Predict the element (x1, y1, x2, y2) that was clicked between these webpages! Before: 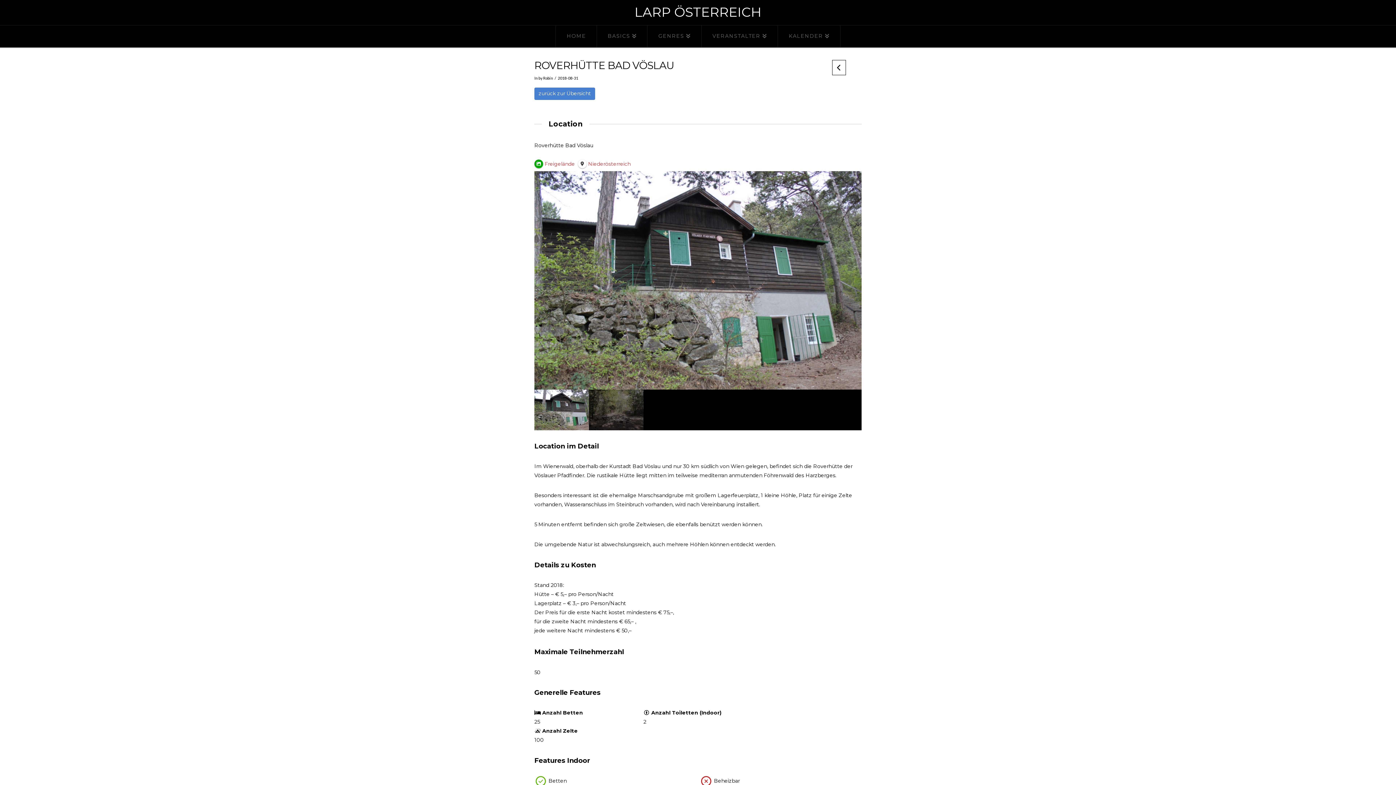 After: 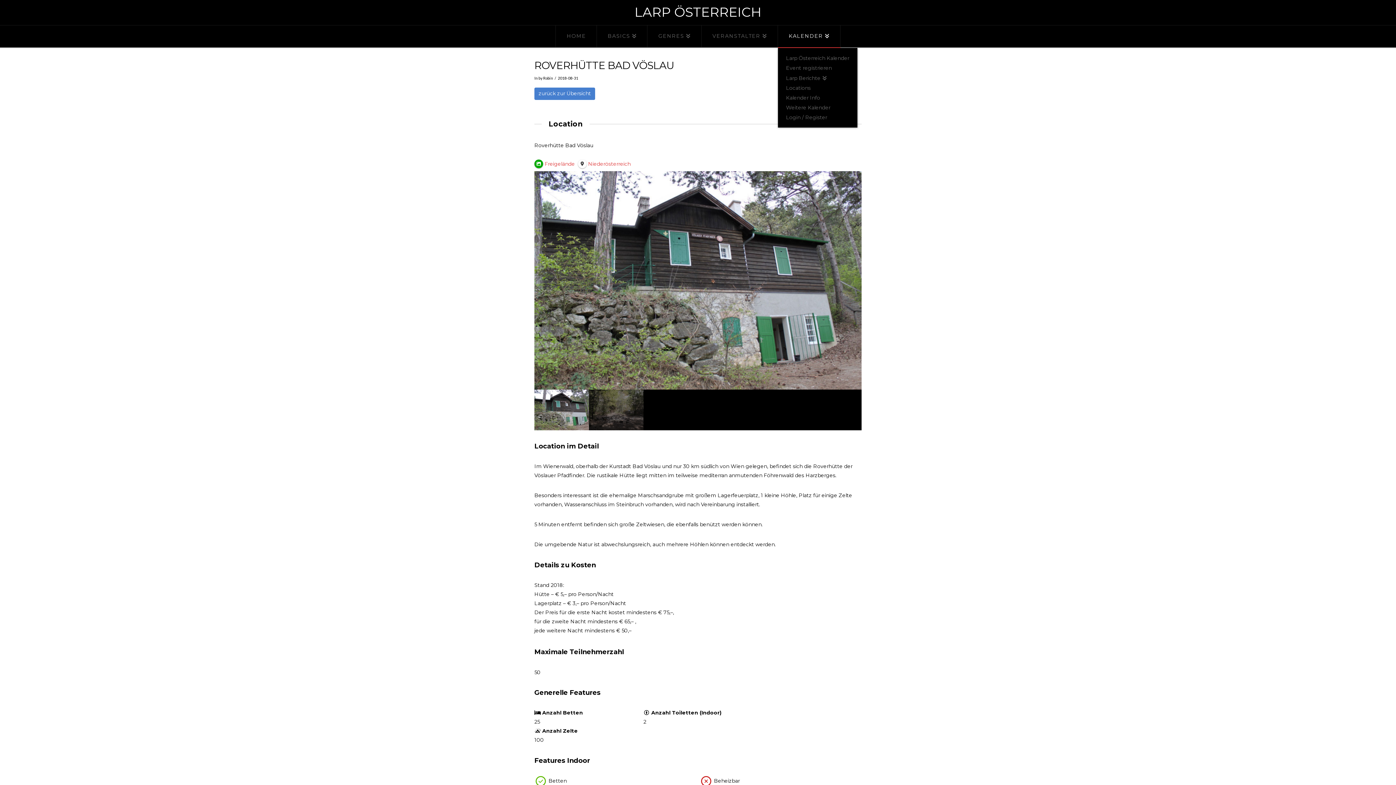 Action: bbox: (778, 25, 840, 47) label: KALENDER